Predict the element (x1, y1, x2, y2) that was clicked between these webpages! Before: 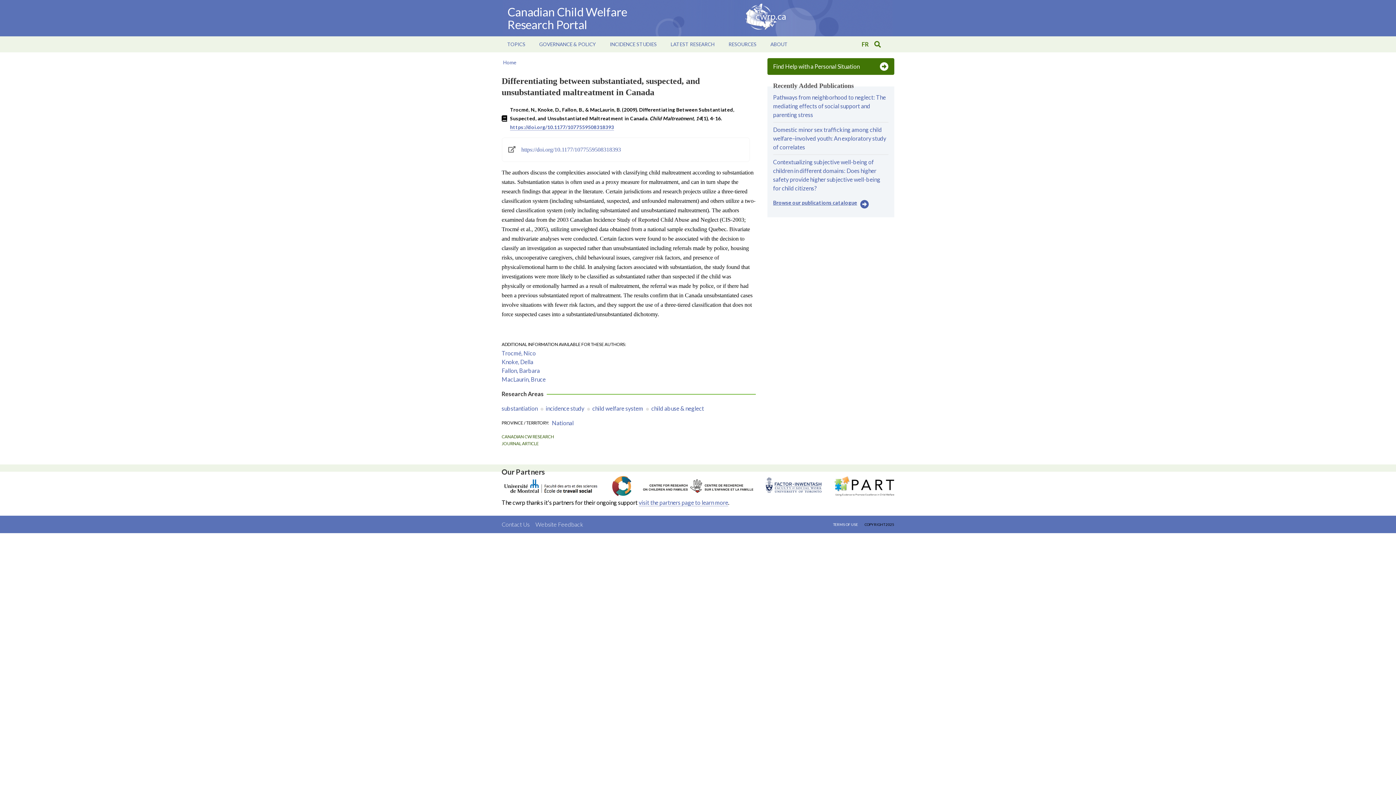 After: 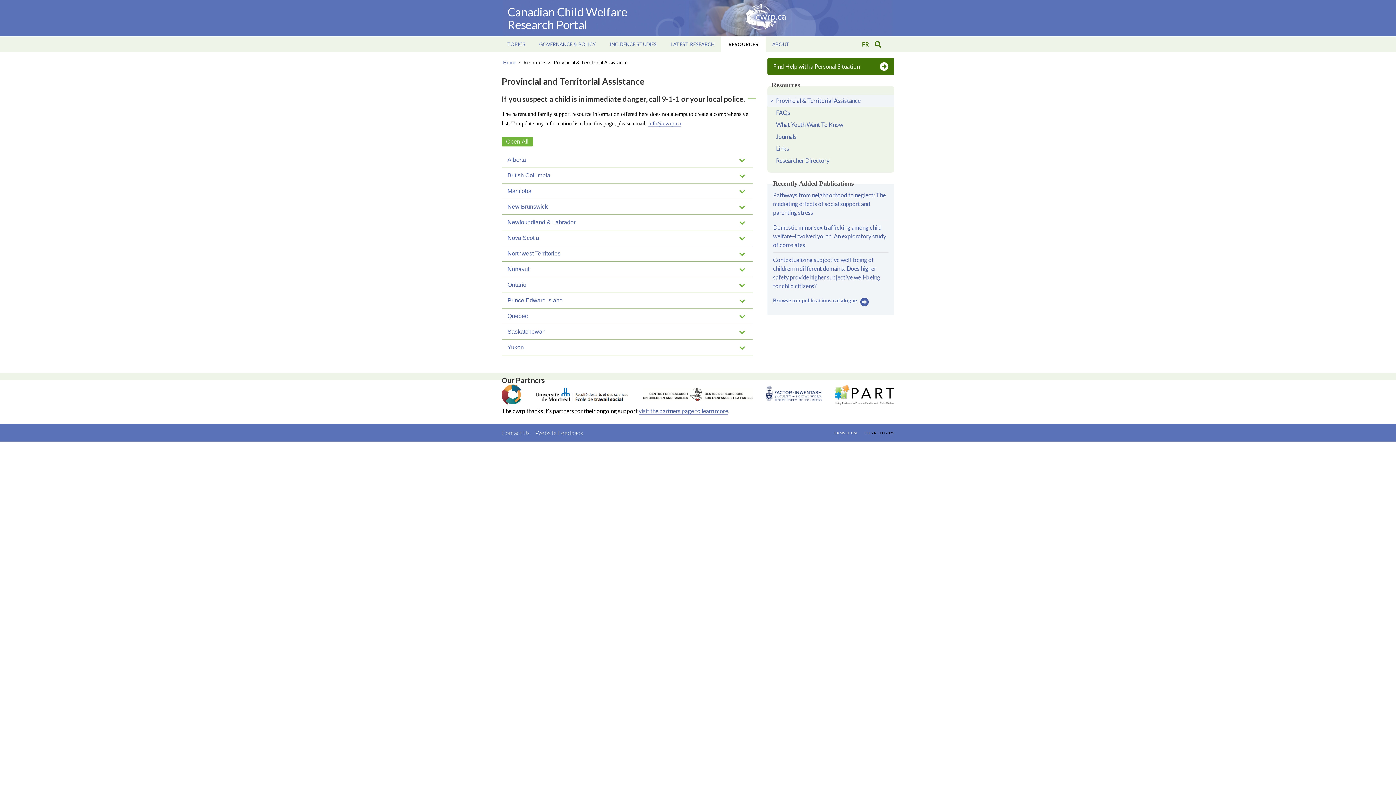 Action: label: Find Help with a Personal Situation bbox: (767, 58, 894, 74)